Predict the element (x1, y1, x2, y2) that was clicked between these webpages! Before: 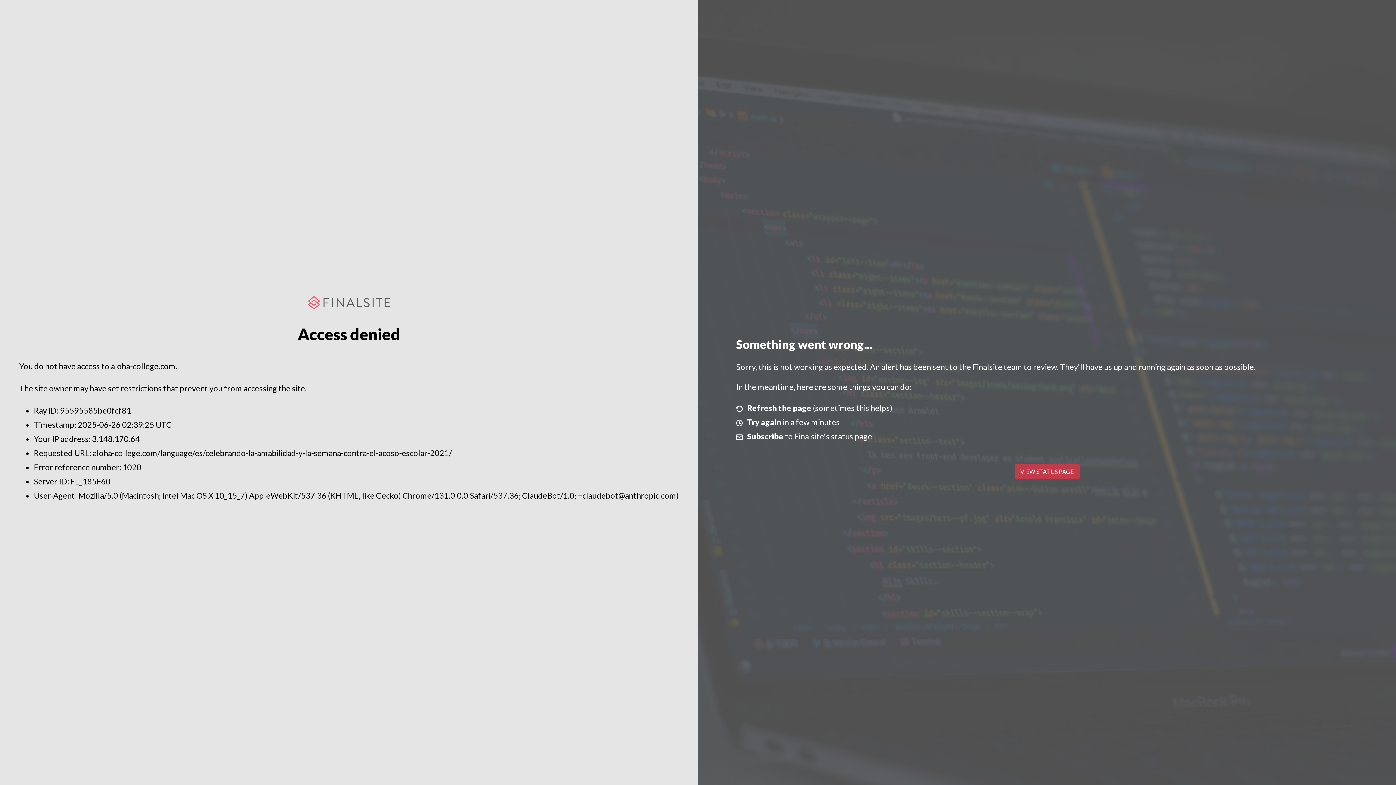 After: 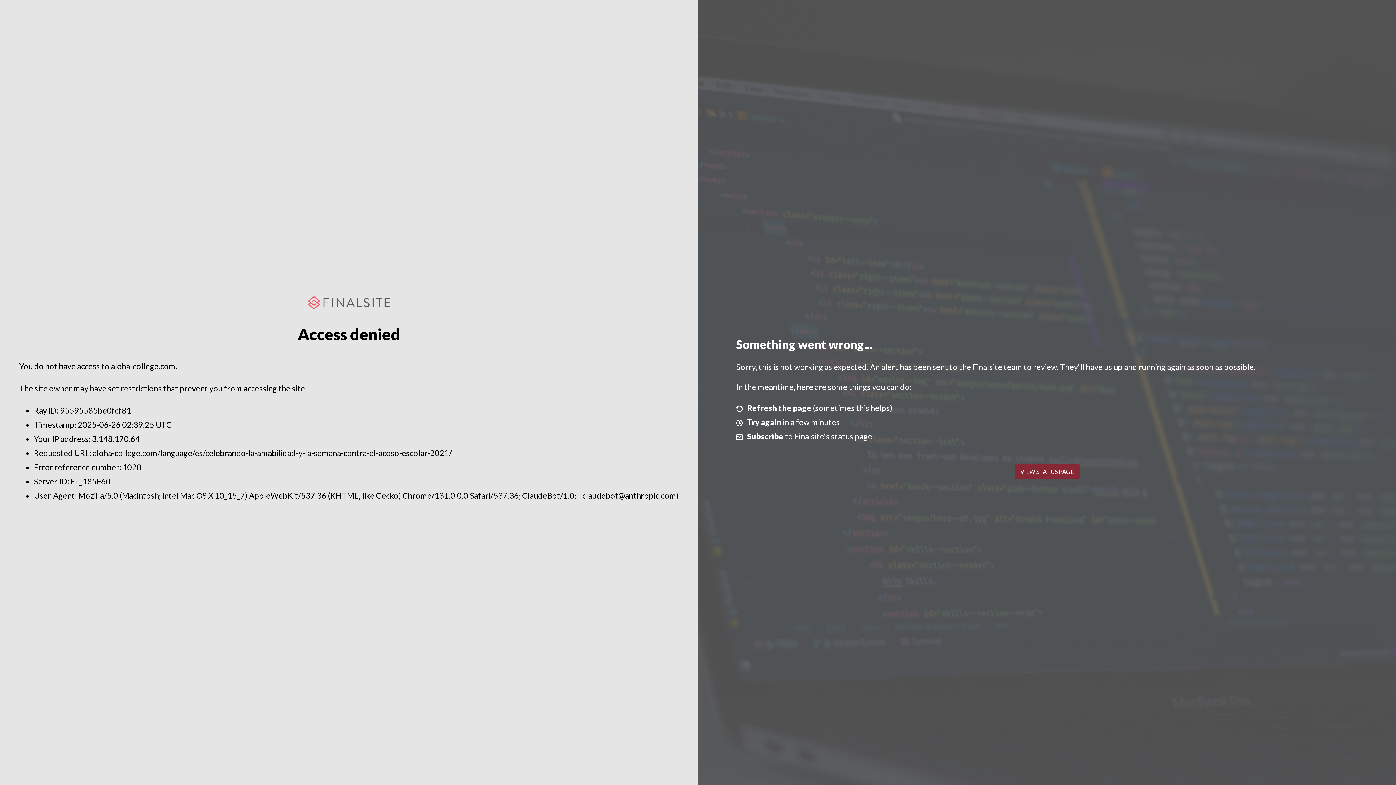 Action: bbox: (1014, 464, 1079, 479) label: VIEW STATUS PAGE